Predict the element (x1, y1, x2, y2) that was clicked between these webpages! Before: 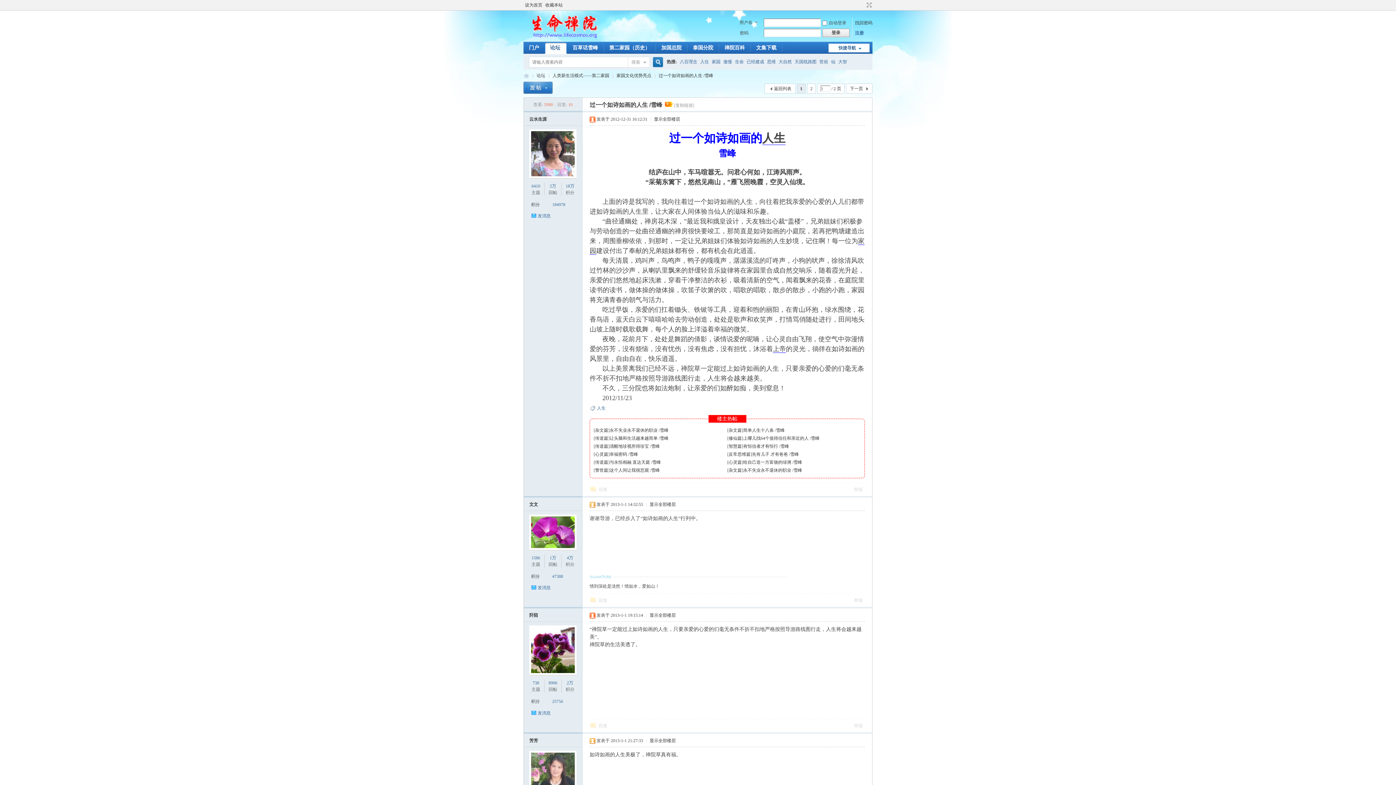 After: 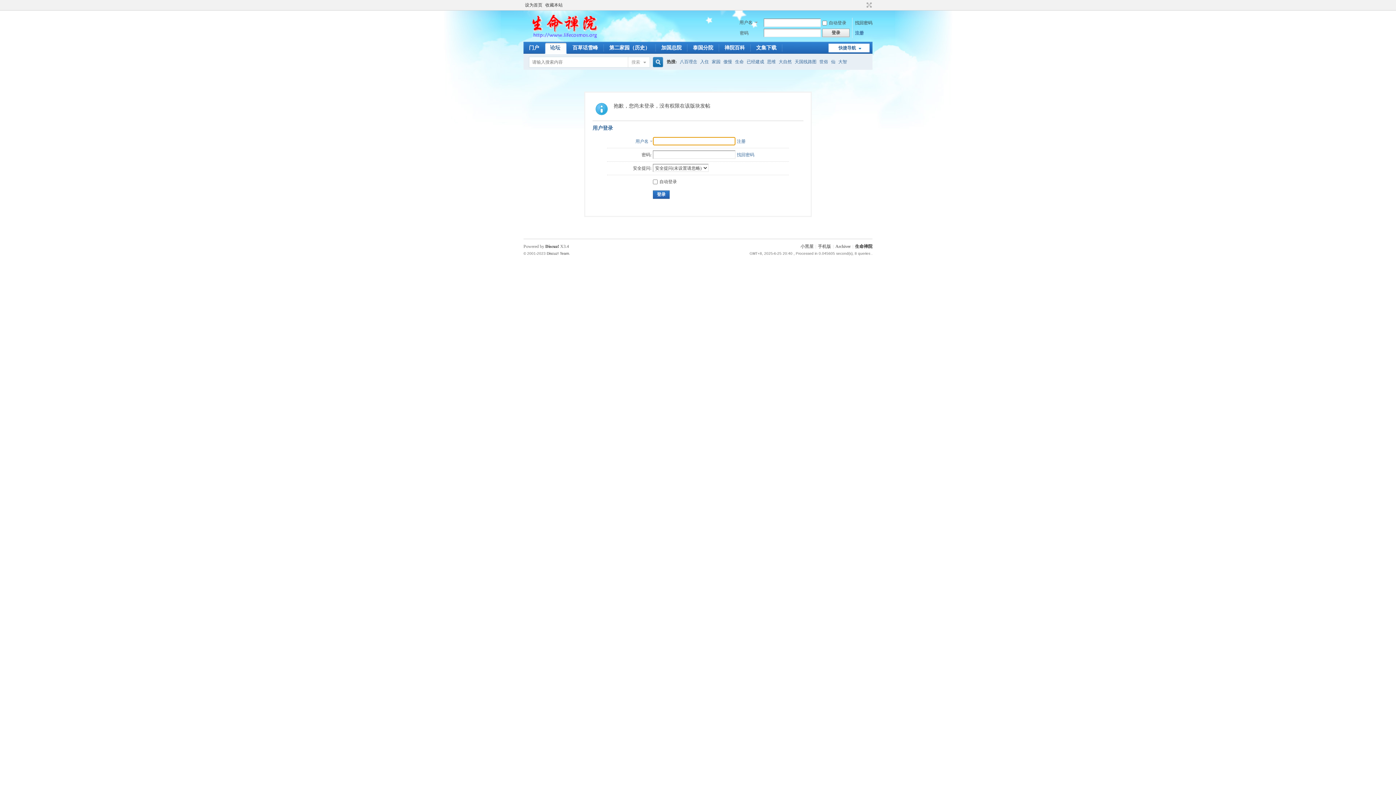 Action: bbox: (523, 81, 552, 93)